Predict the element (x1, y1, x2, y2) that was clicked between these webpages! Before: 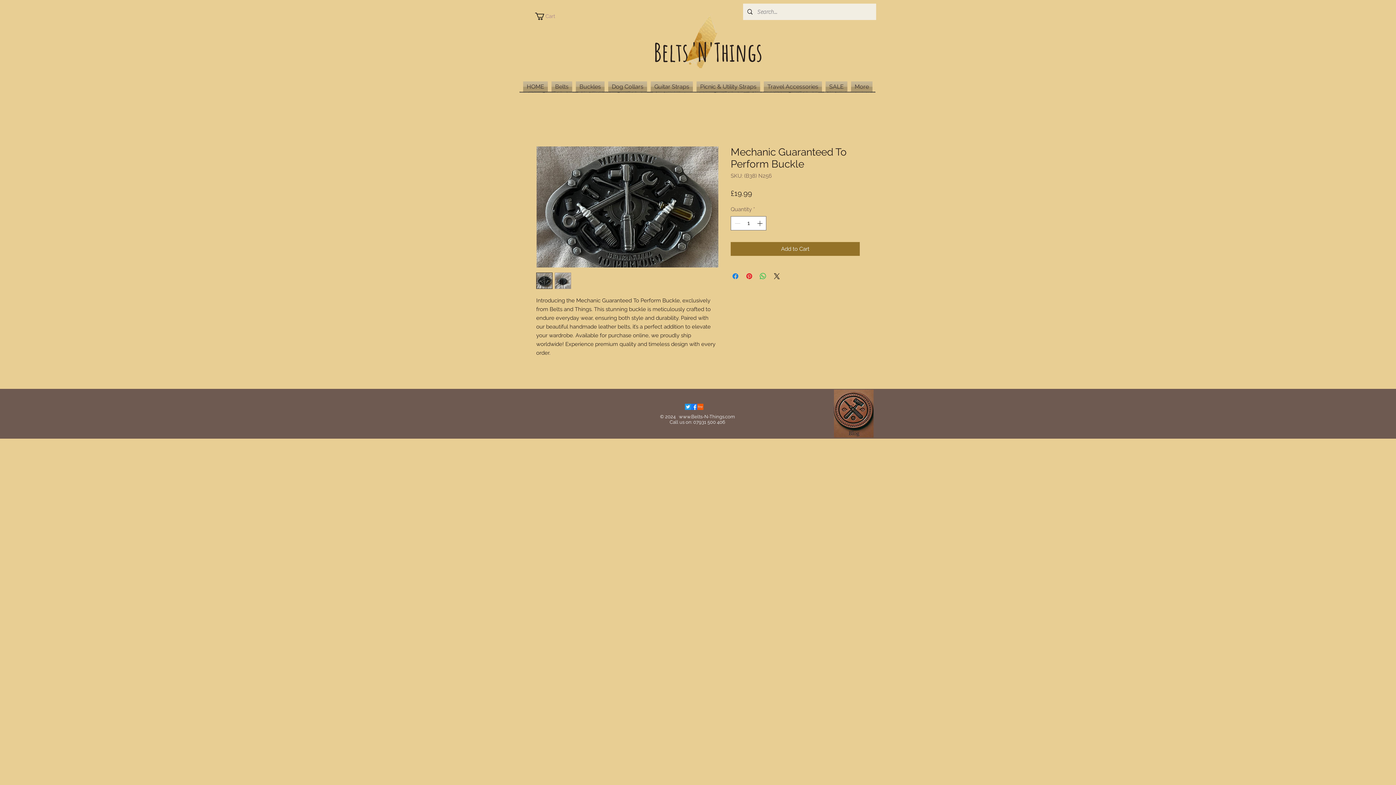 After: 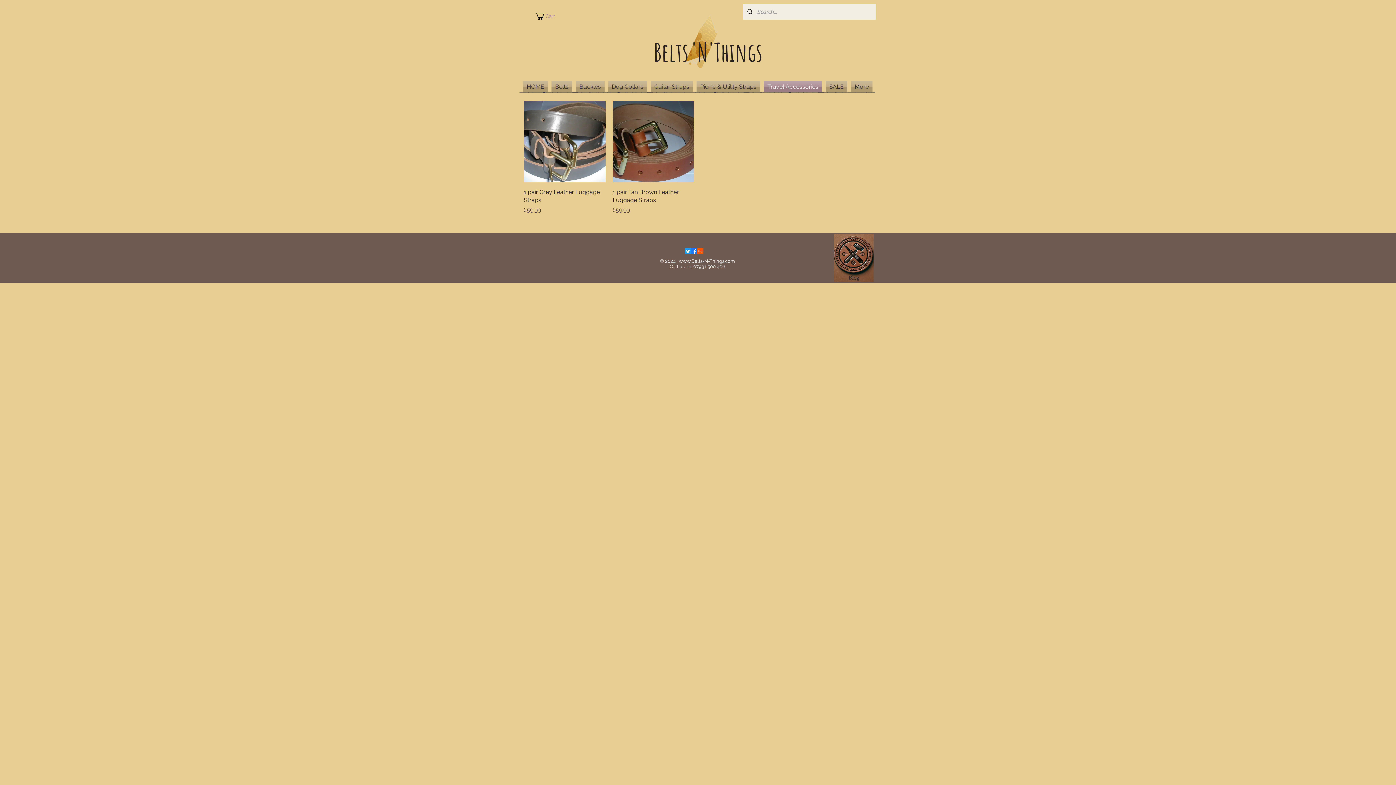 Action: label: Travel Accessories bbox: (762, 81, 824, 92)